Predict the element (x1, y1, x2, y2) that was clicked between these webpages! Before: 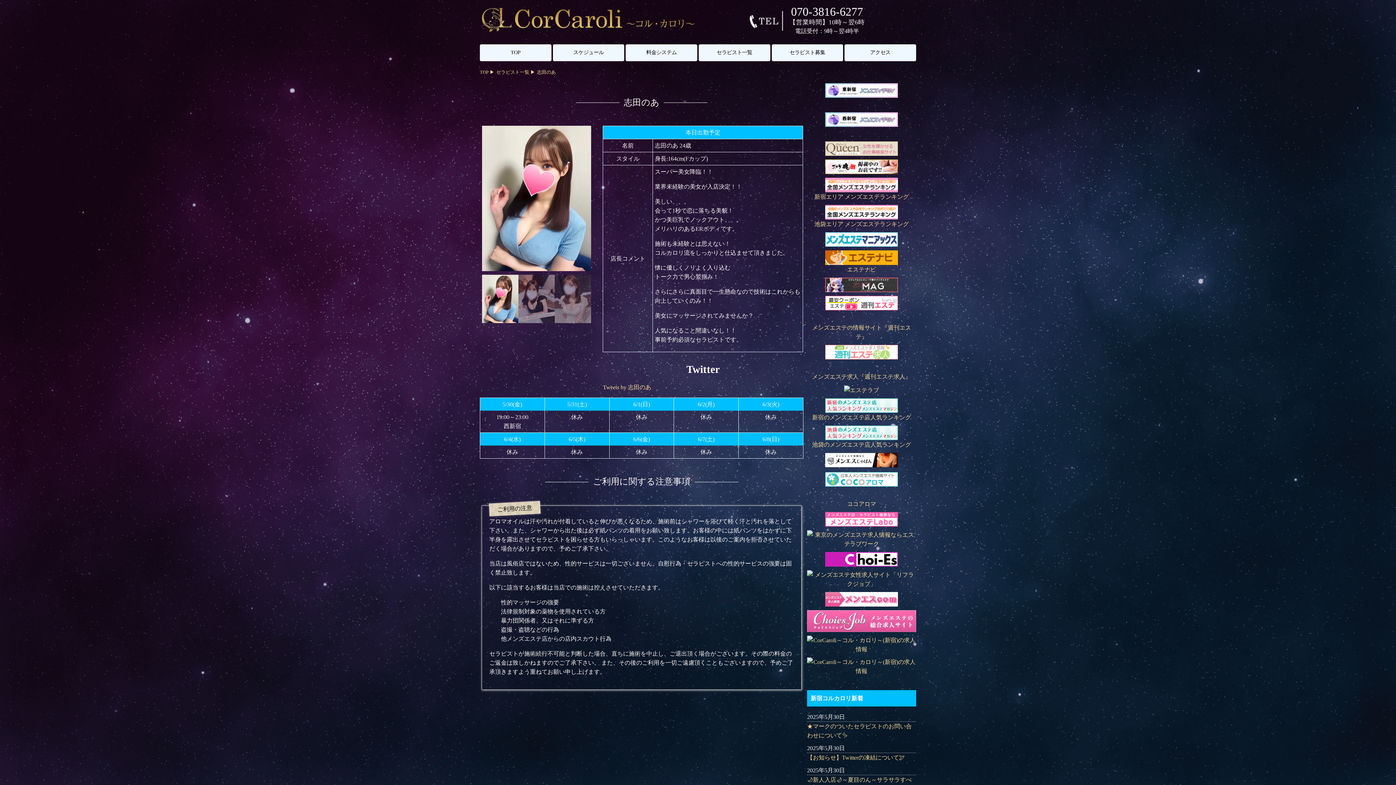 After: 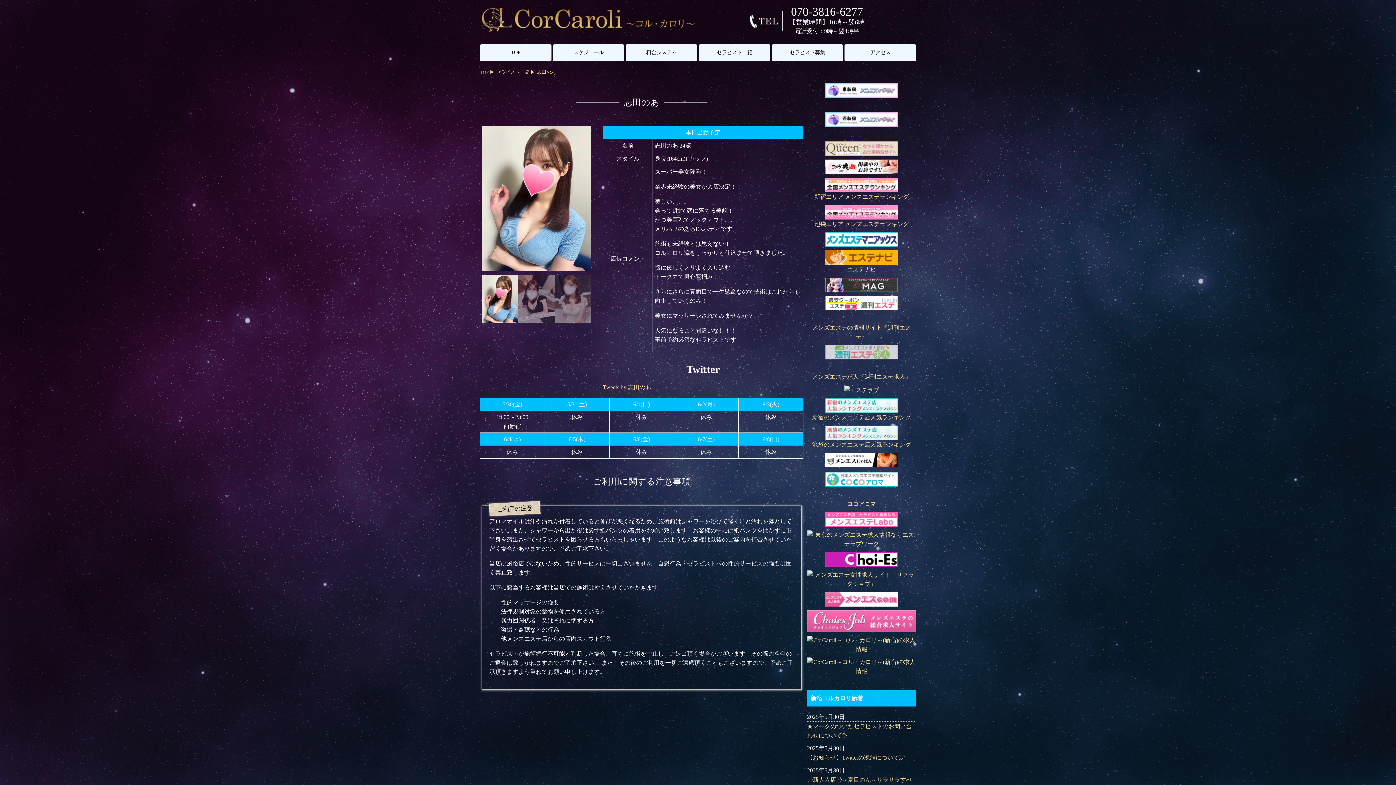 Action: bbox: (807, 345, 916, 359)